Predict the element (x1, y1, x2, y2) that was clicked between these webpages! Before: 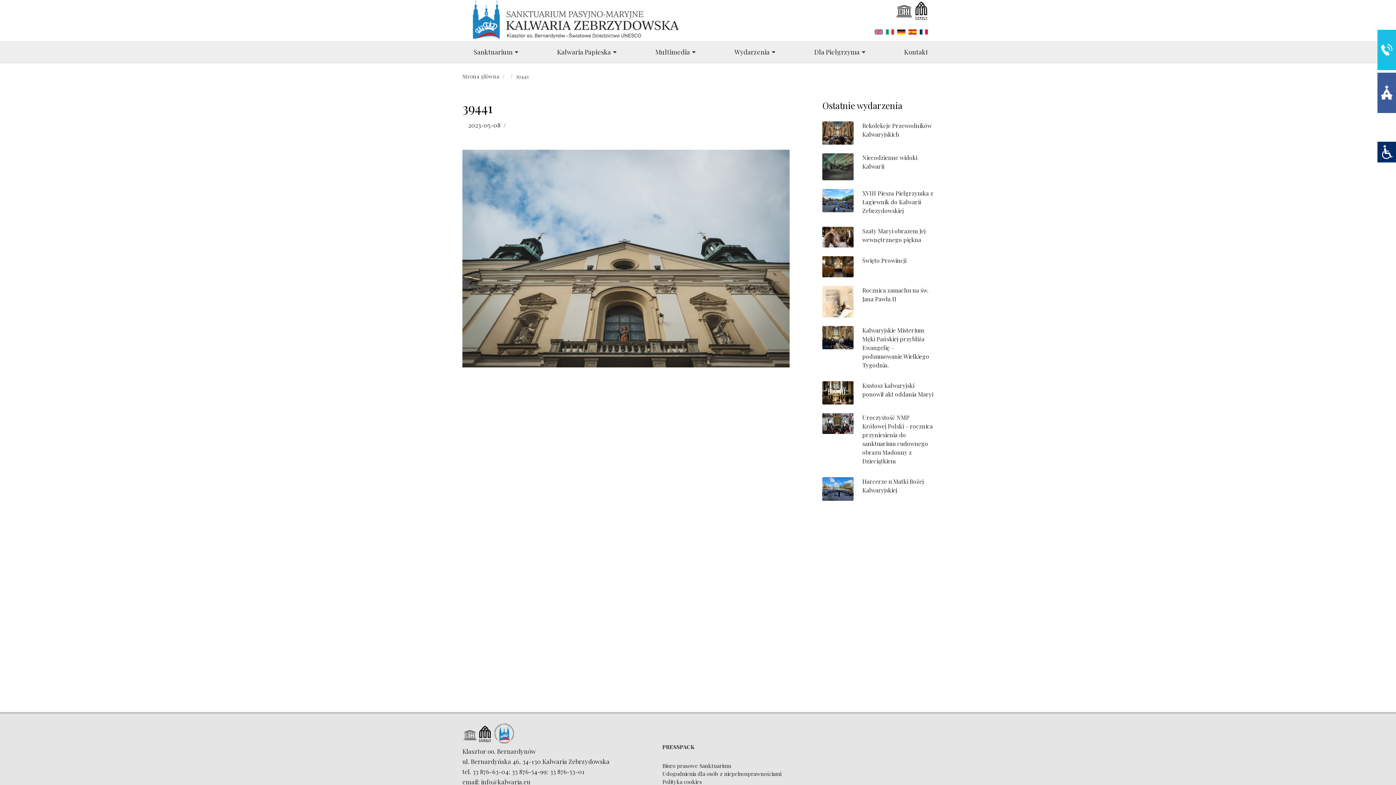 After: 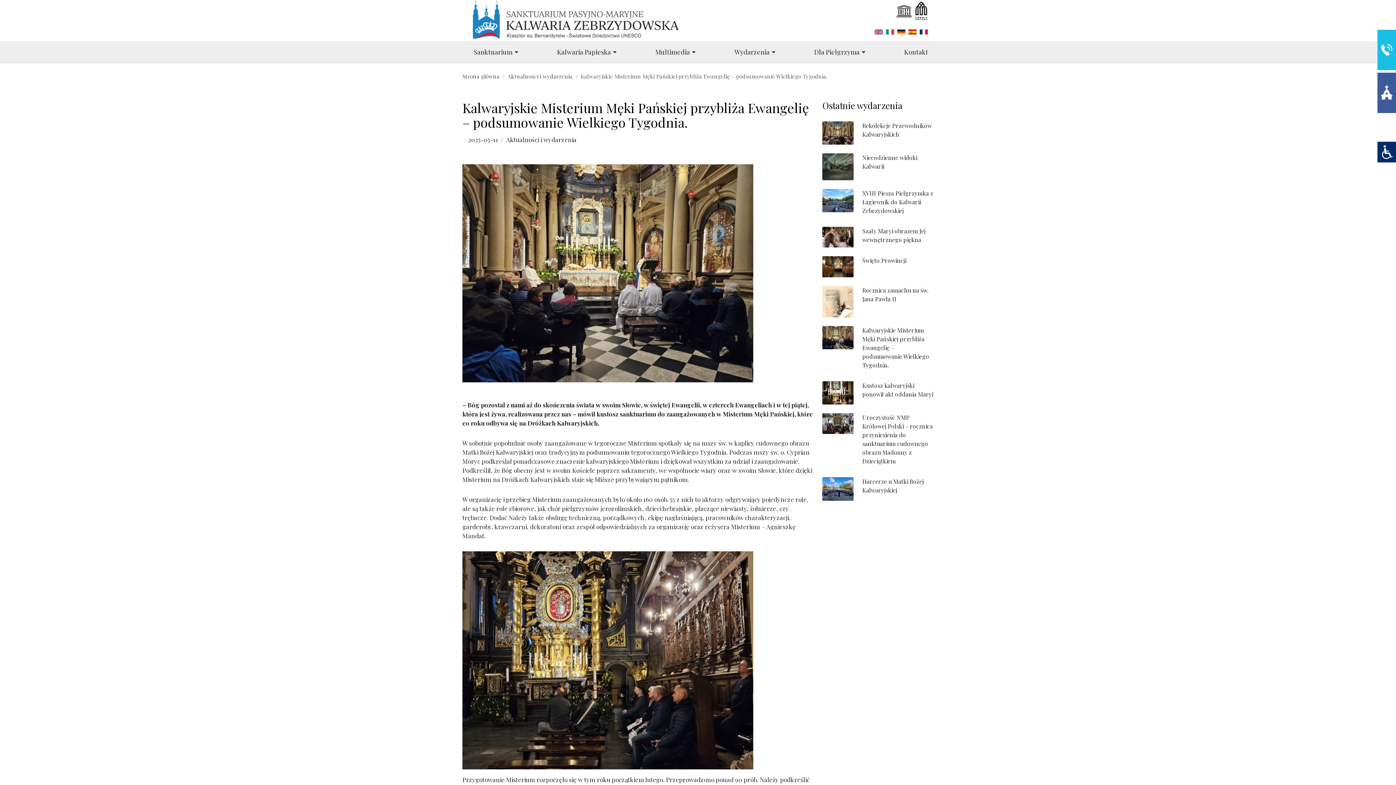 Action: bbox: (822, 326, 853, 349)